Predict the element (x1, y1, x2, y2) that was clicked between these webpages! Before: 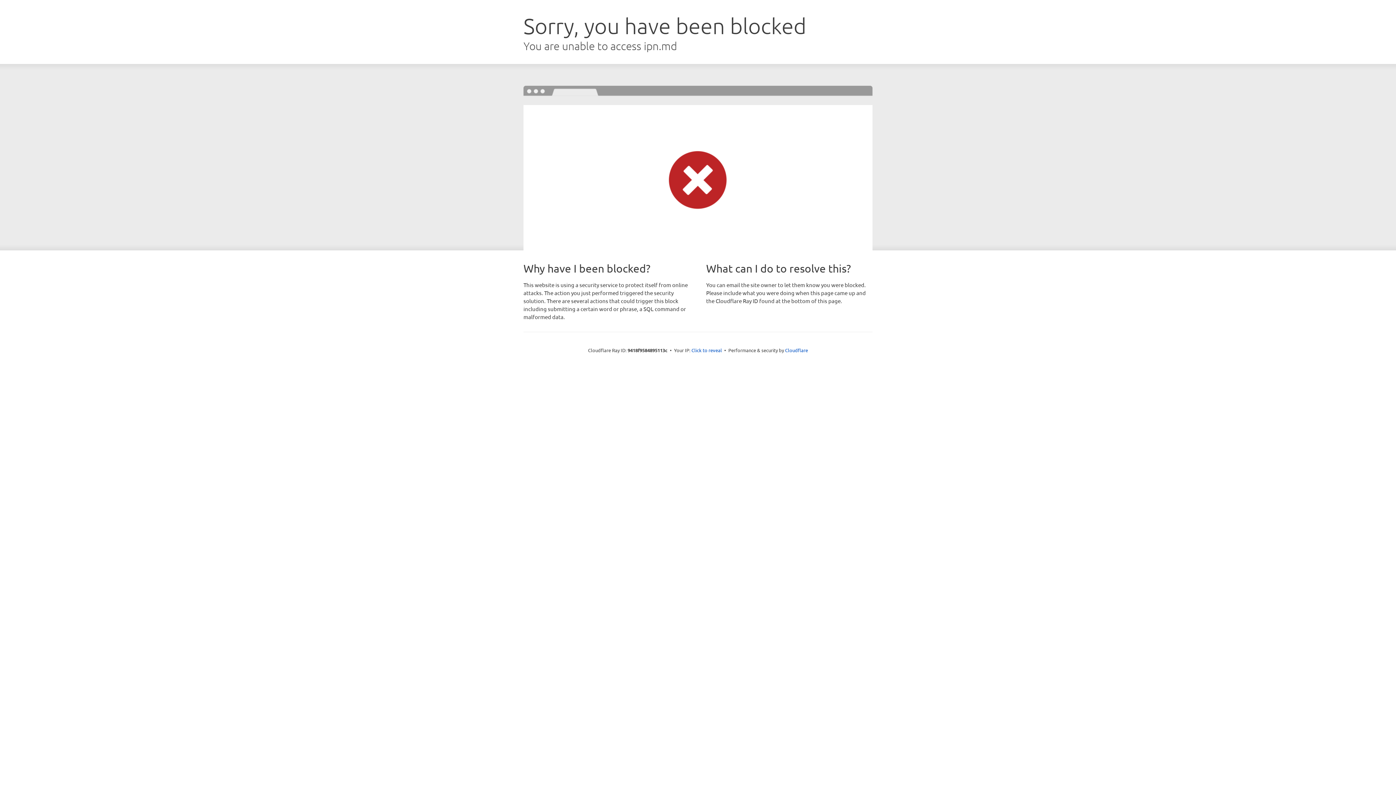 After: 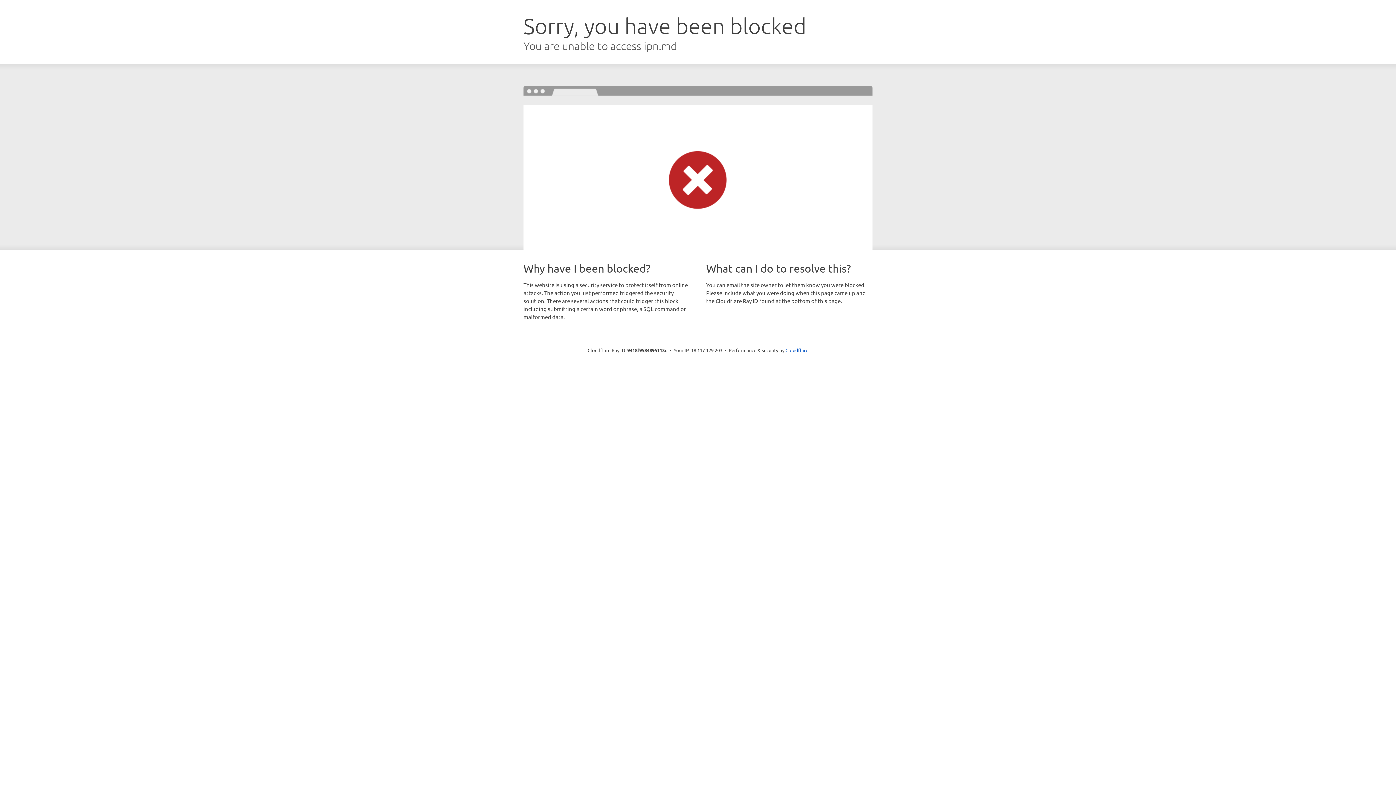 Action: bbox: (691, 346, 722, 353) label: Click to reveal